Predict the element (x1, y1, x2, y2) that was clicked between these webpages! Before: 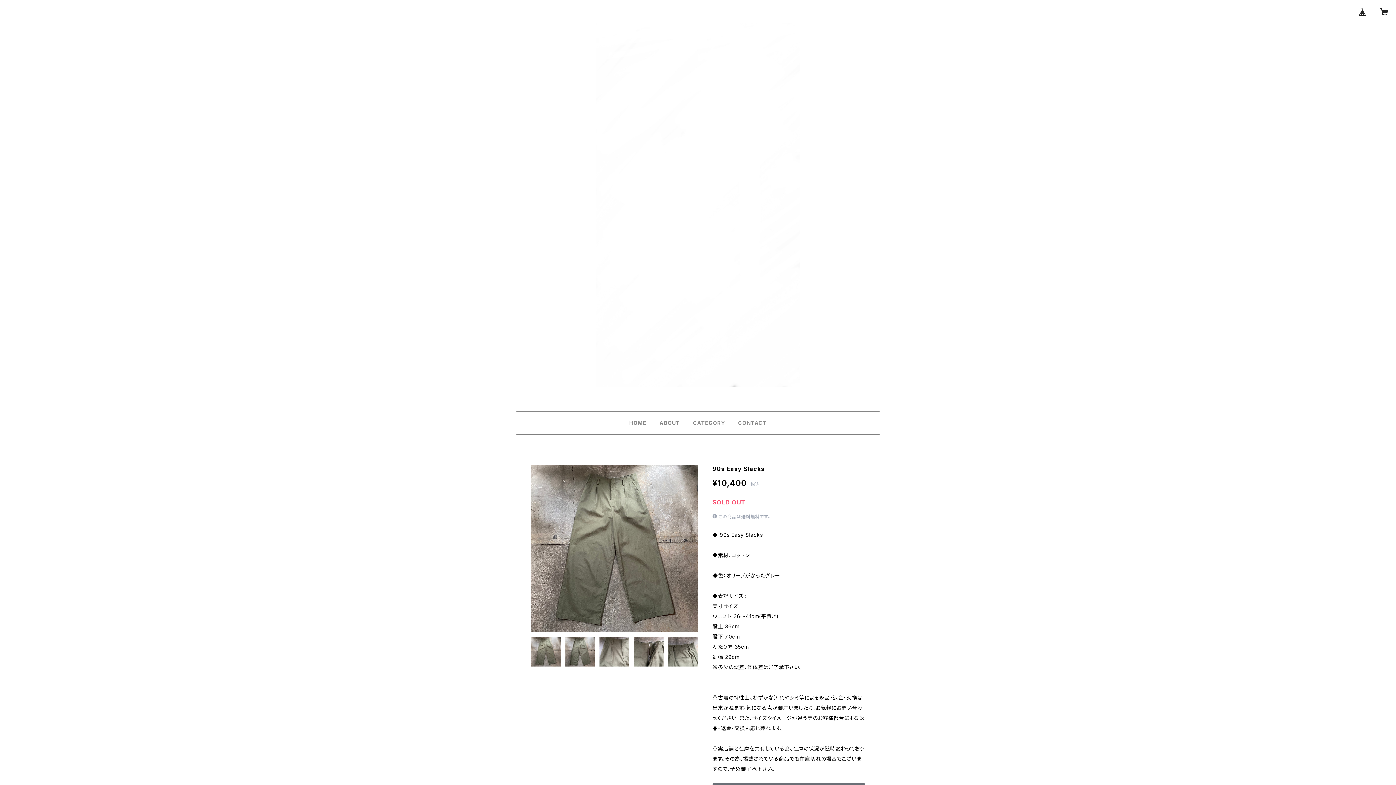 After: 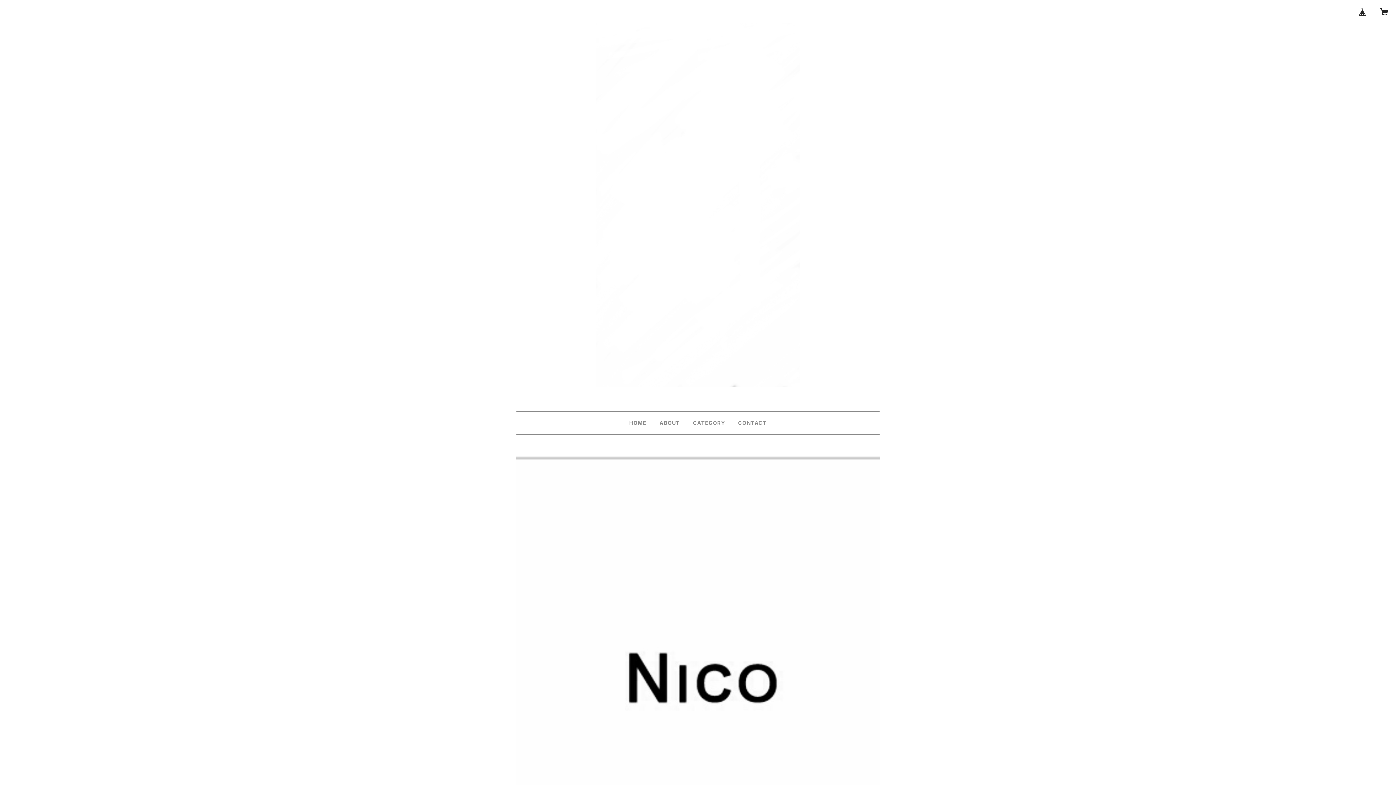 Action: label: HOME bbox: (629, 420, 646, 426)